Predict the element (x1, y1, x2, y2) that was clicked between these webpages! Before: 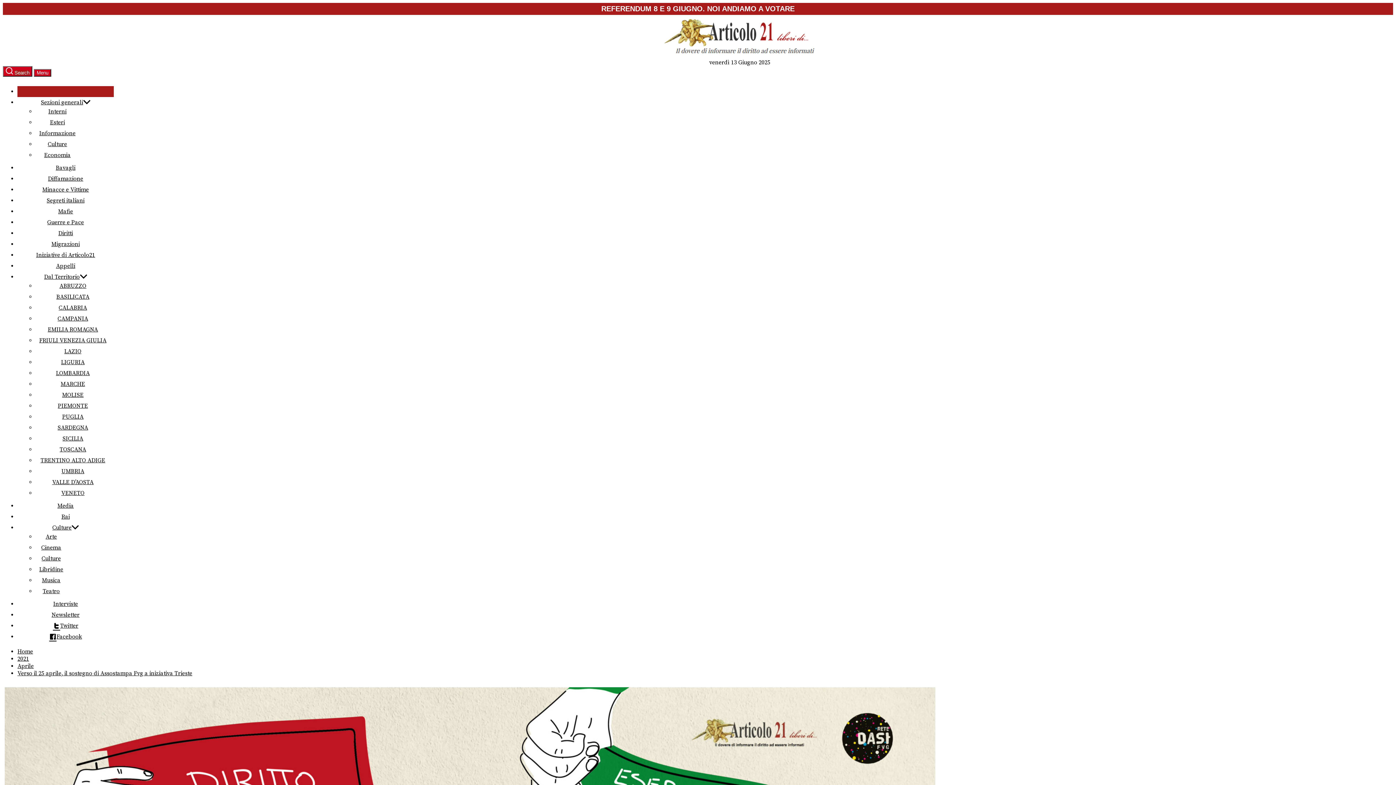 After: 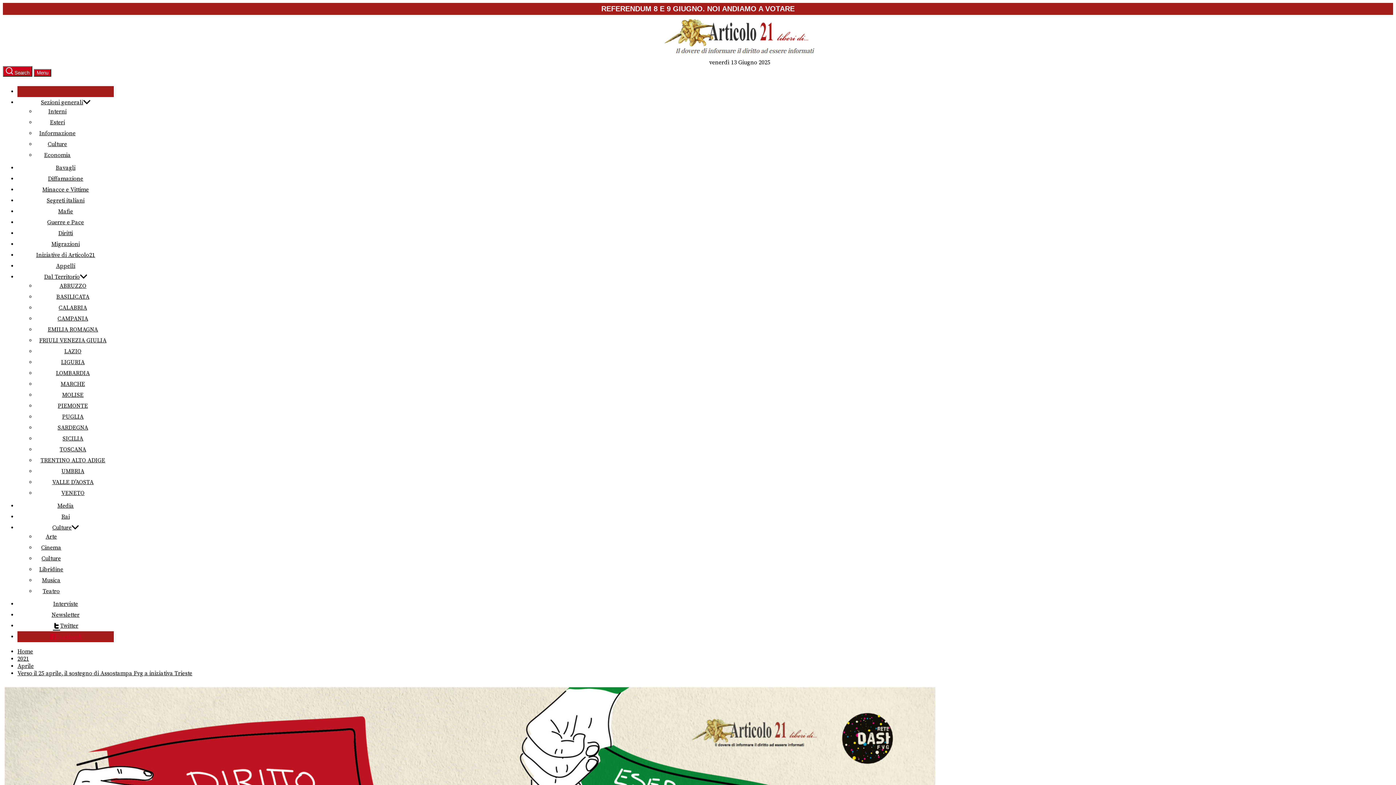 Action: label: Facebook bbox: (49, 633, 82, 640)